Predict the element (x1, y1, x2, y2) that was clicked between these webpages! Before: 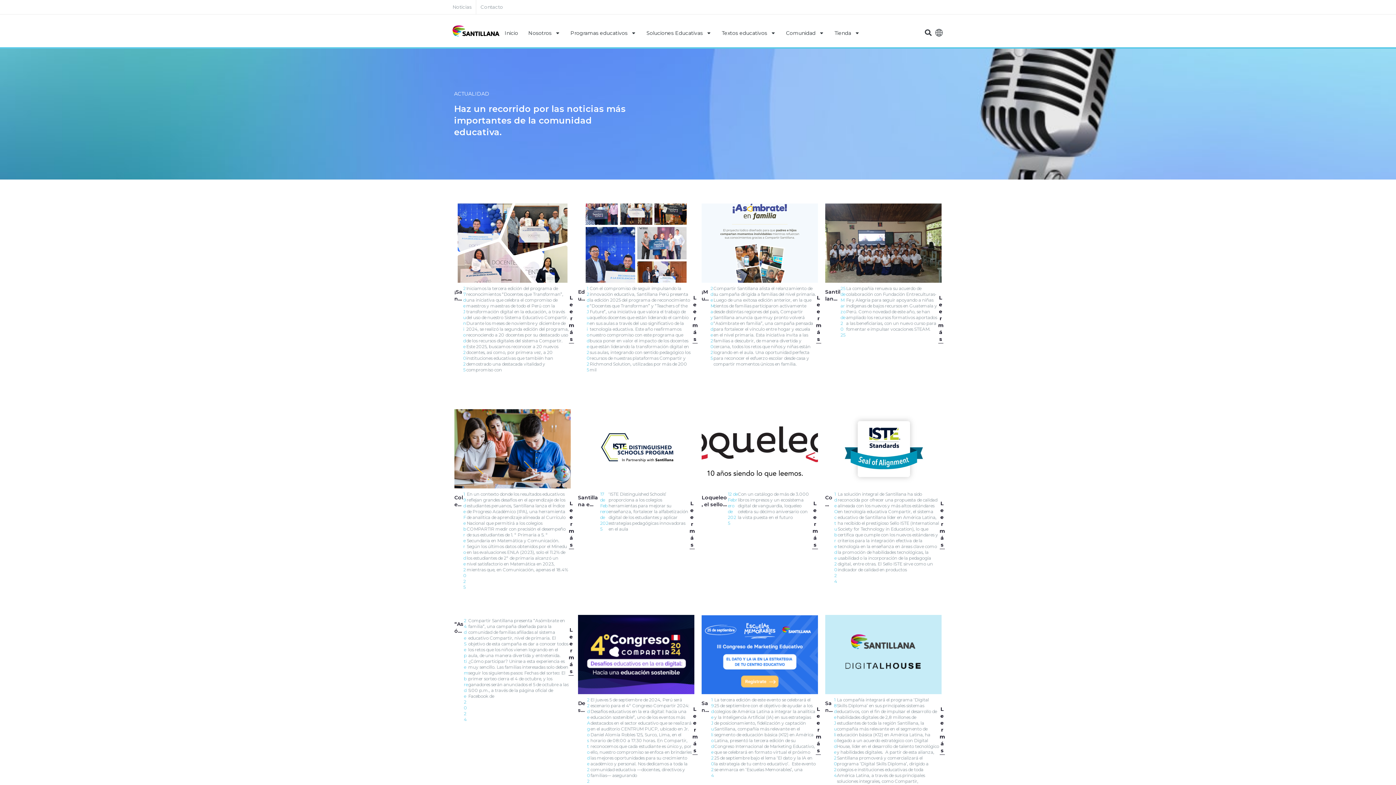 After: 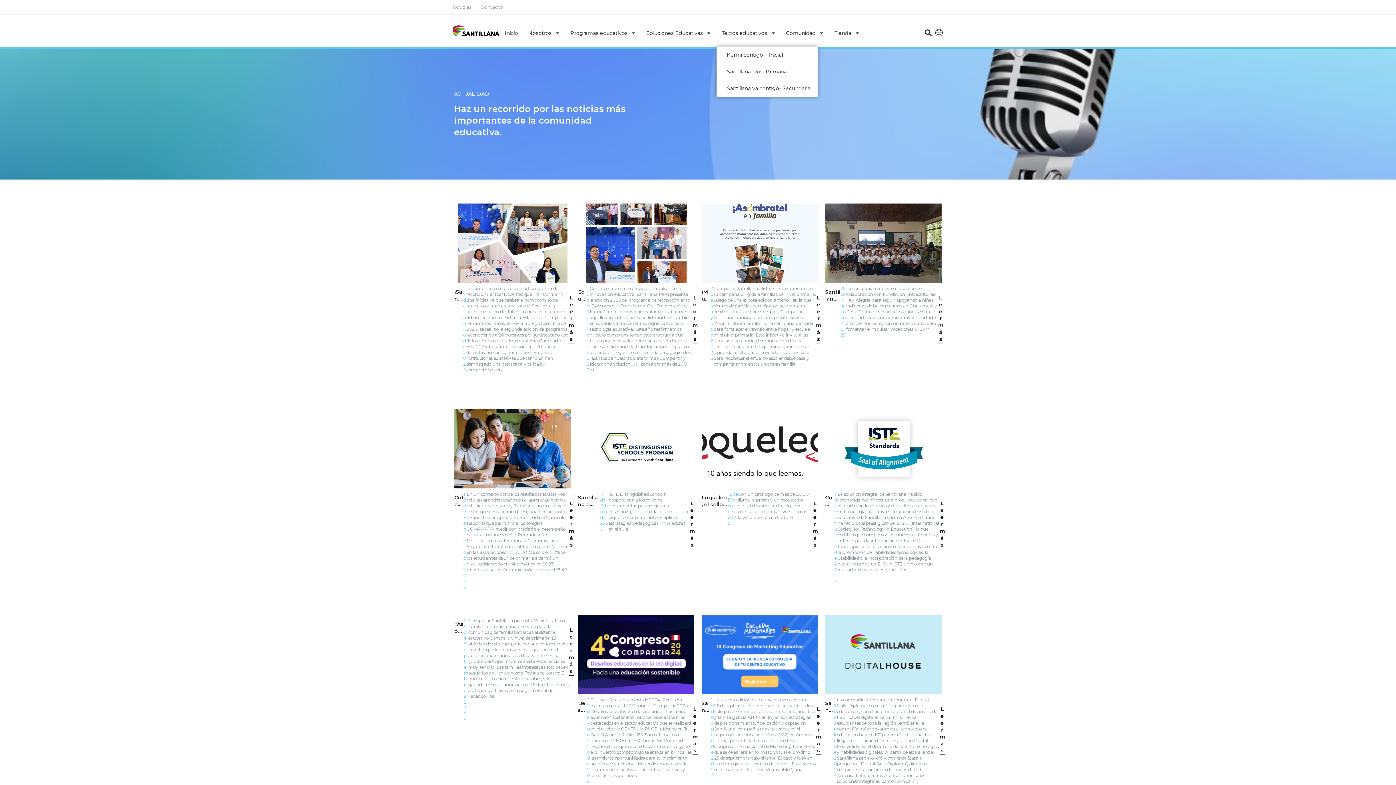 Action: label: Textos educativos bbox: (716, 25, 781, 40)